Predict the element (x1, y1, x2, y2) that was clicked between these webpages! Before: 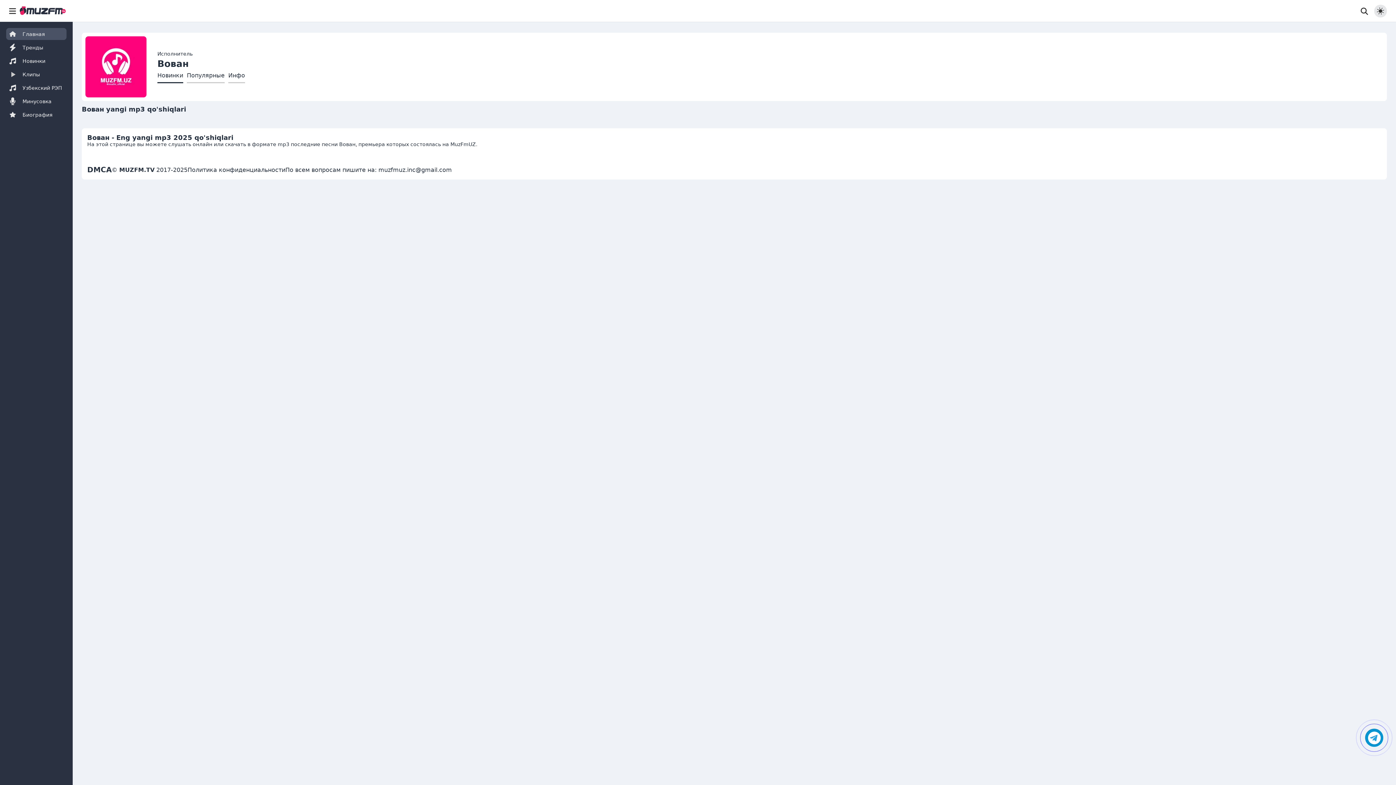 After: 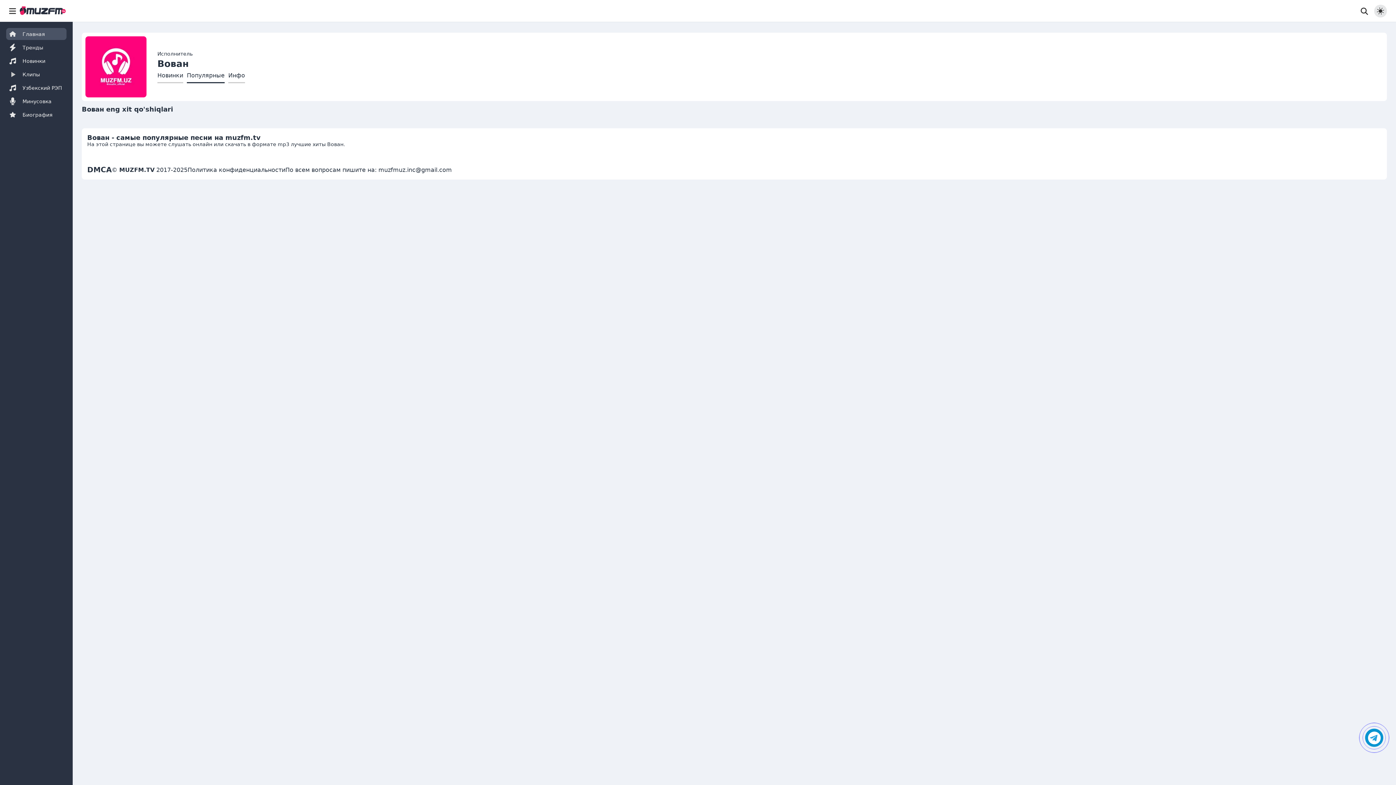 Action: label: Популярные bbox: (186, 68, 224, 83)